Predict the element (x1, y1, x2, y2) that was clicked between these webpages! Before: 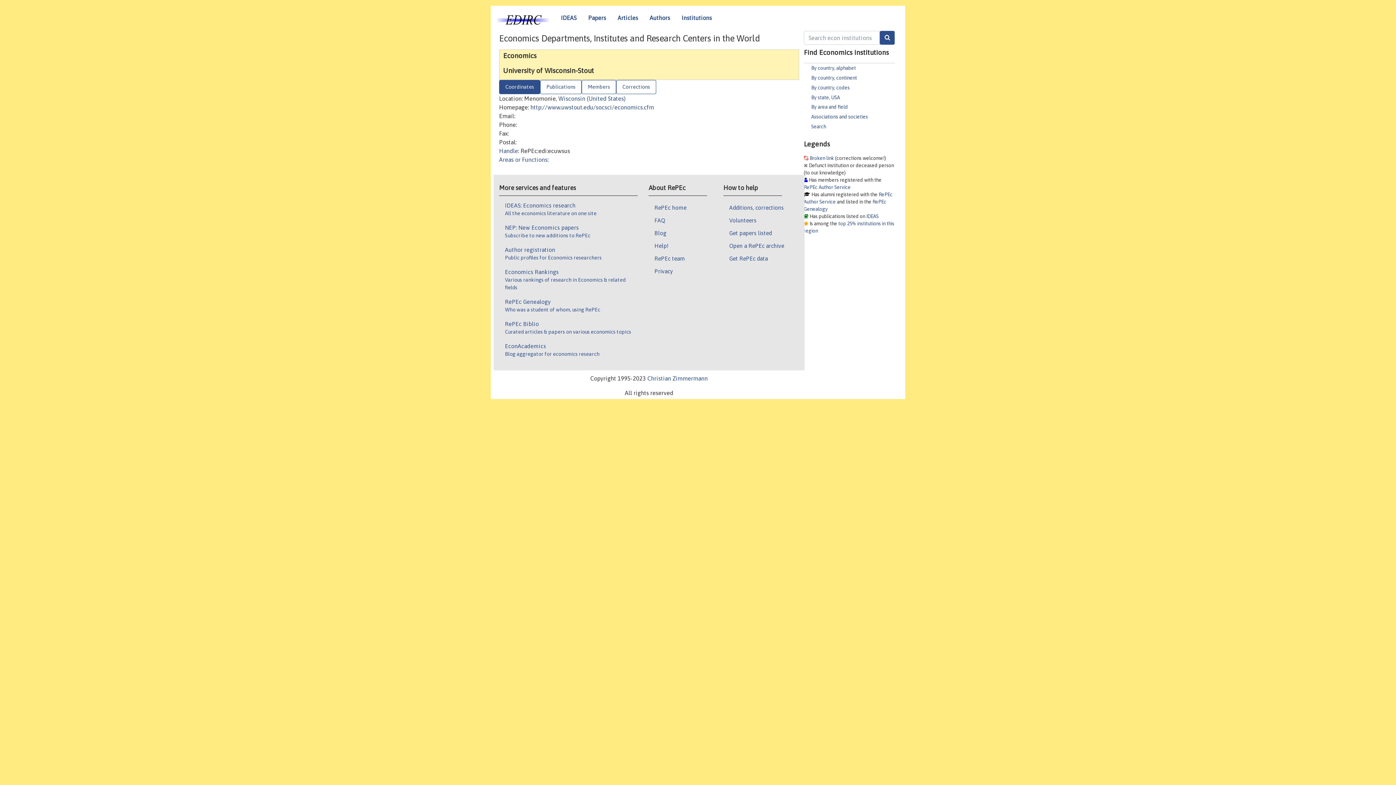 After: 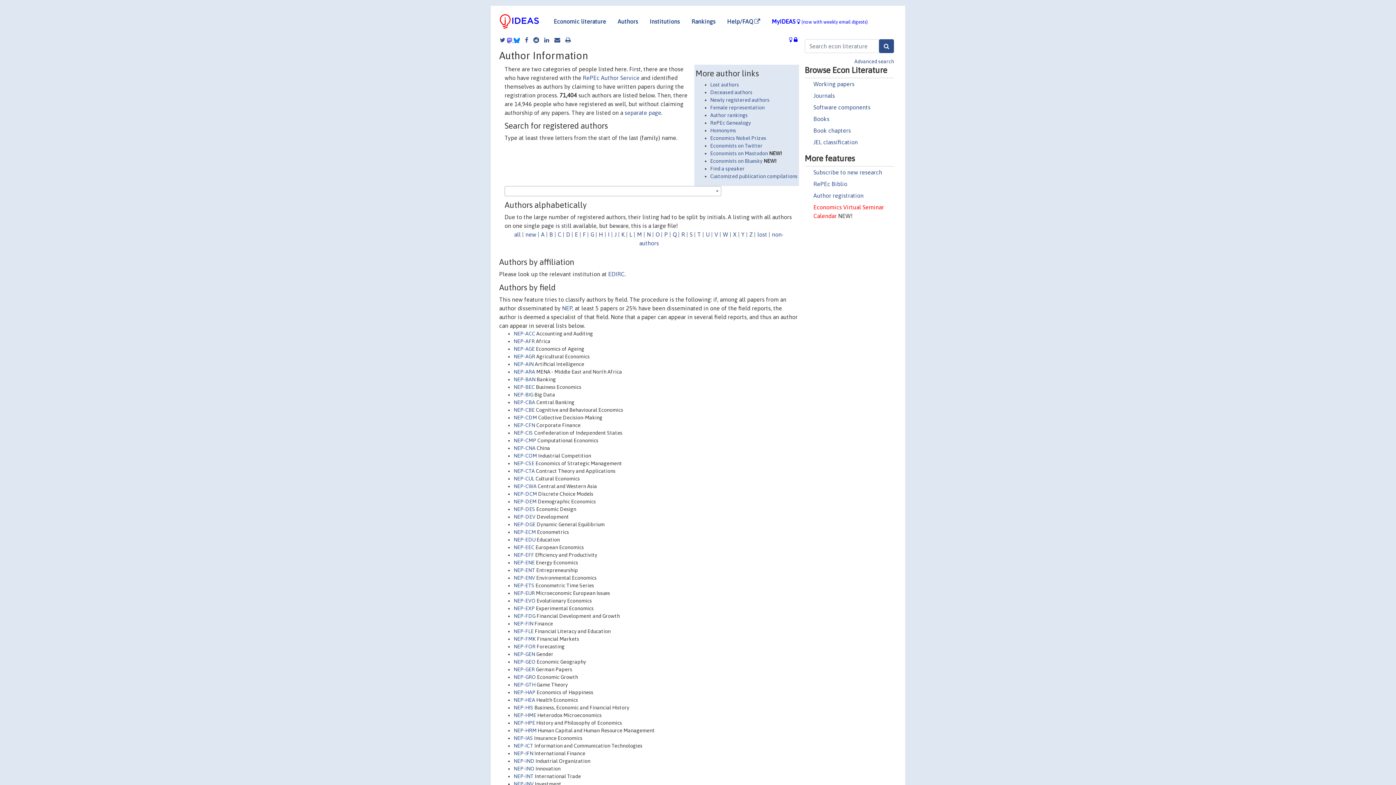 Action: bbox: (644, 10, 676, 24) label: Authors